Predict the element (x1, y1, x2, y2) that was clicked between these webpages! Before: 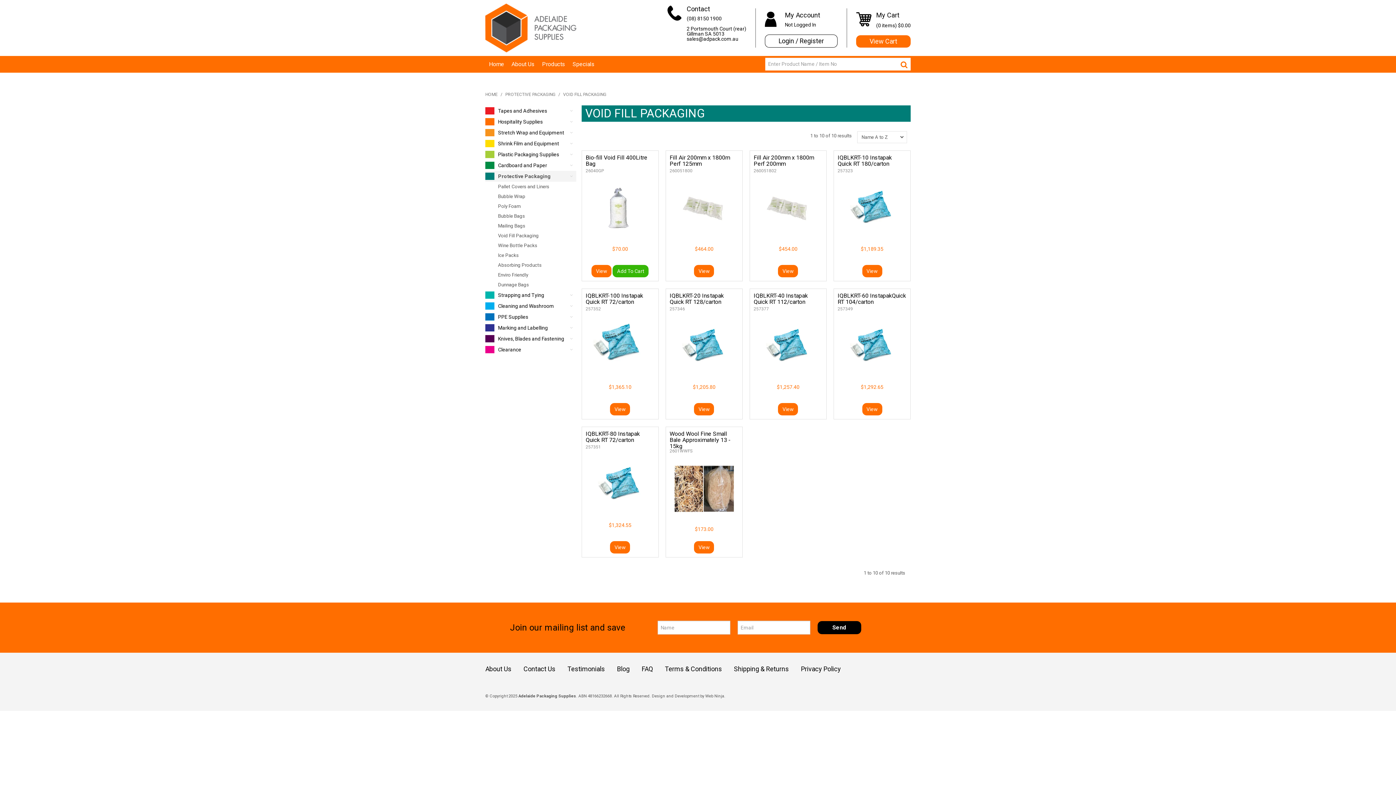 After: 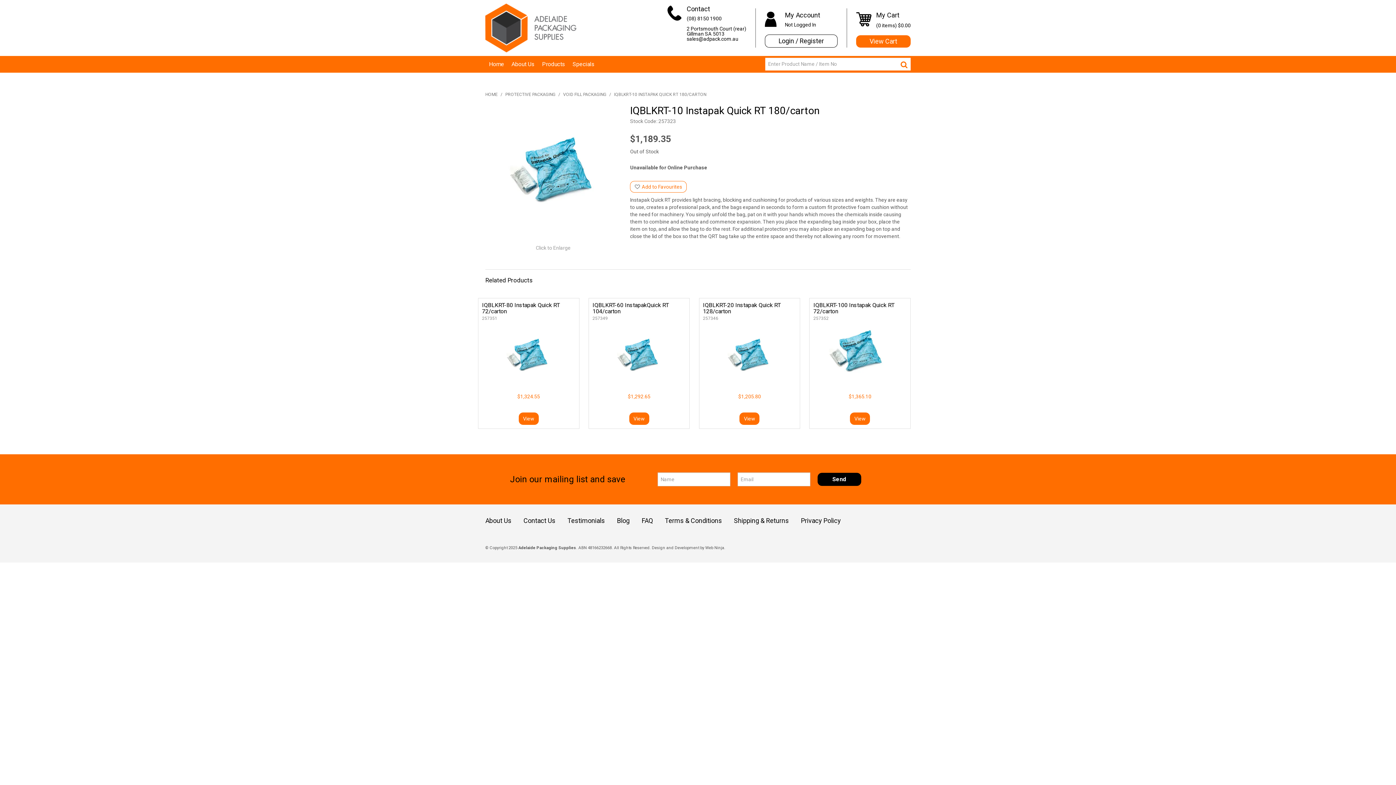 Action: label: View bbox: (862, 265, 882, 277)